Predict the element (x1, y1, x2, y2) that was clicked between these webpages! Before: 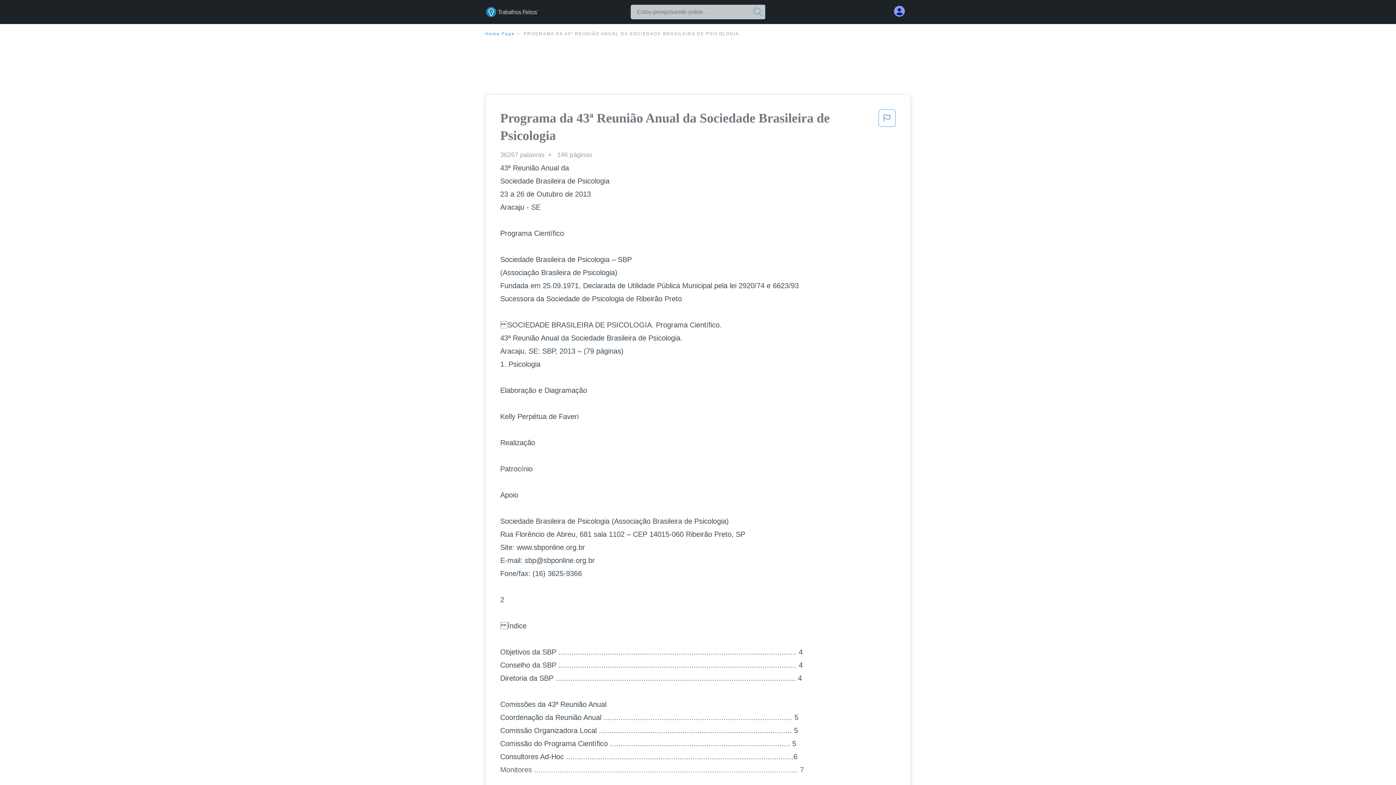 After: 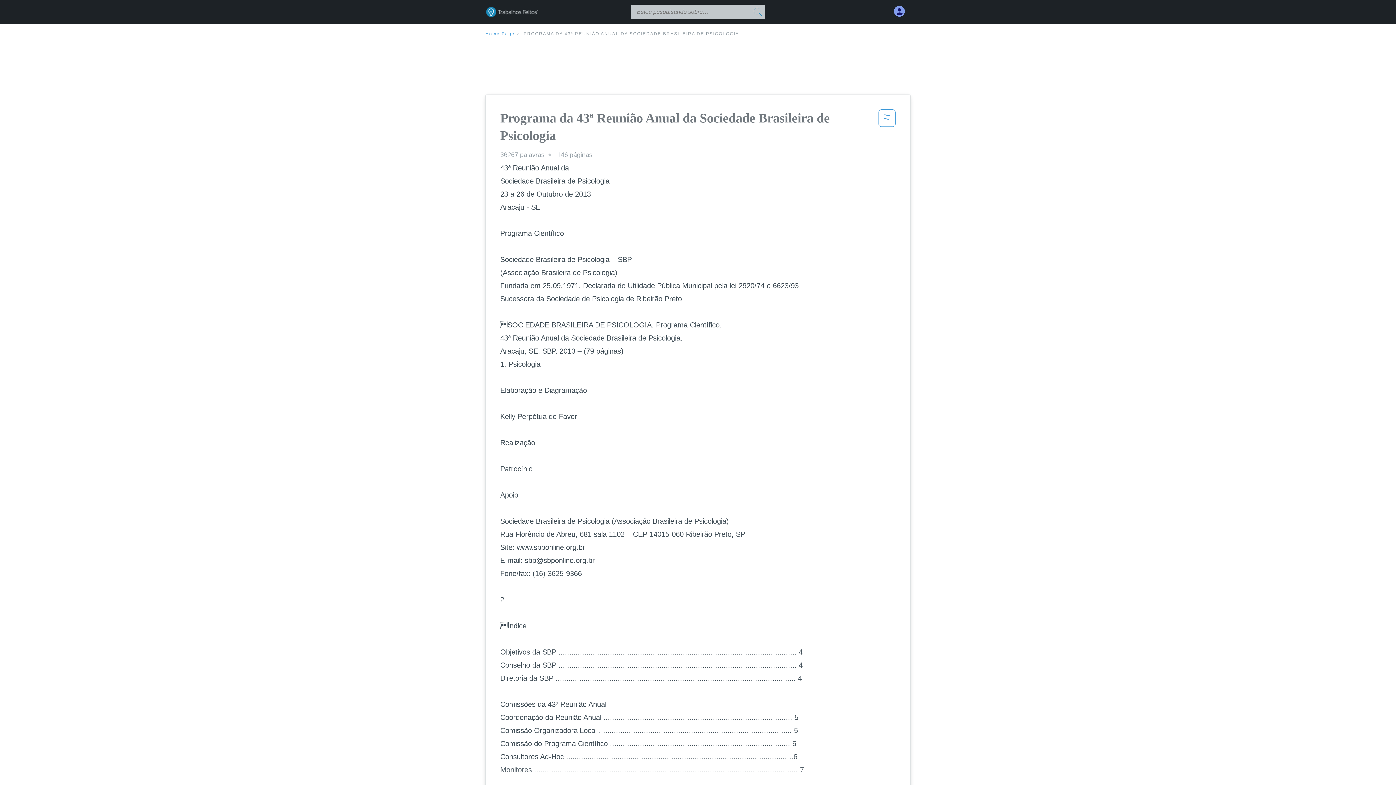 Action: bbox: (878, 109, 896, 147)